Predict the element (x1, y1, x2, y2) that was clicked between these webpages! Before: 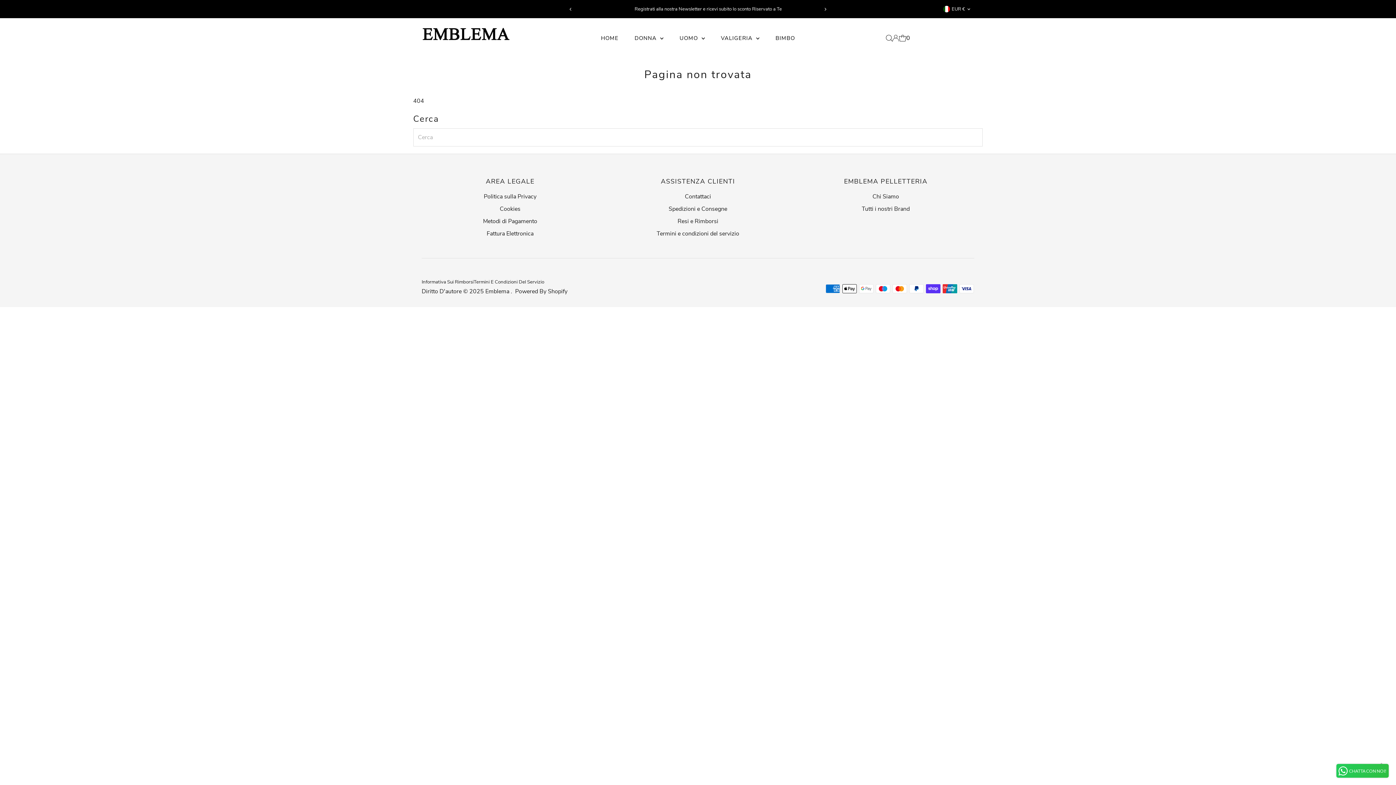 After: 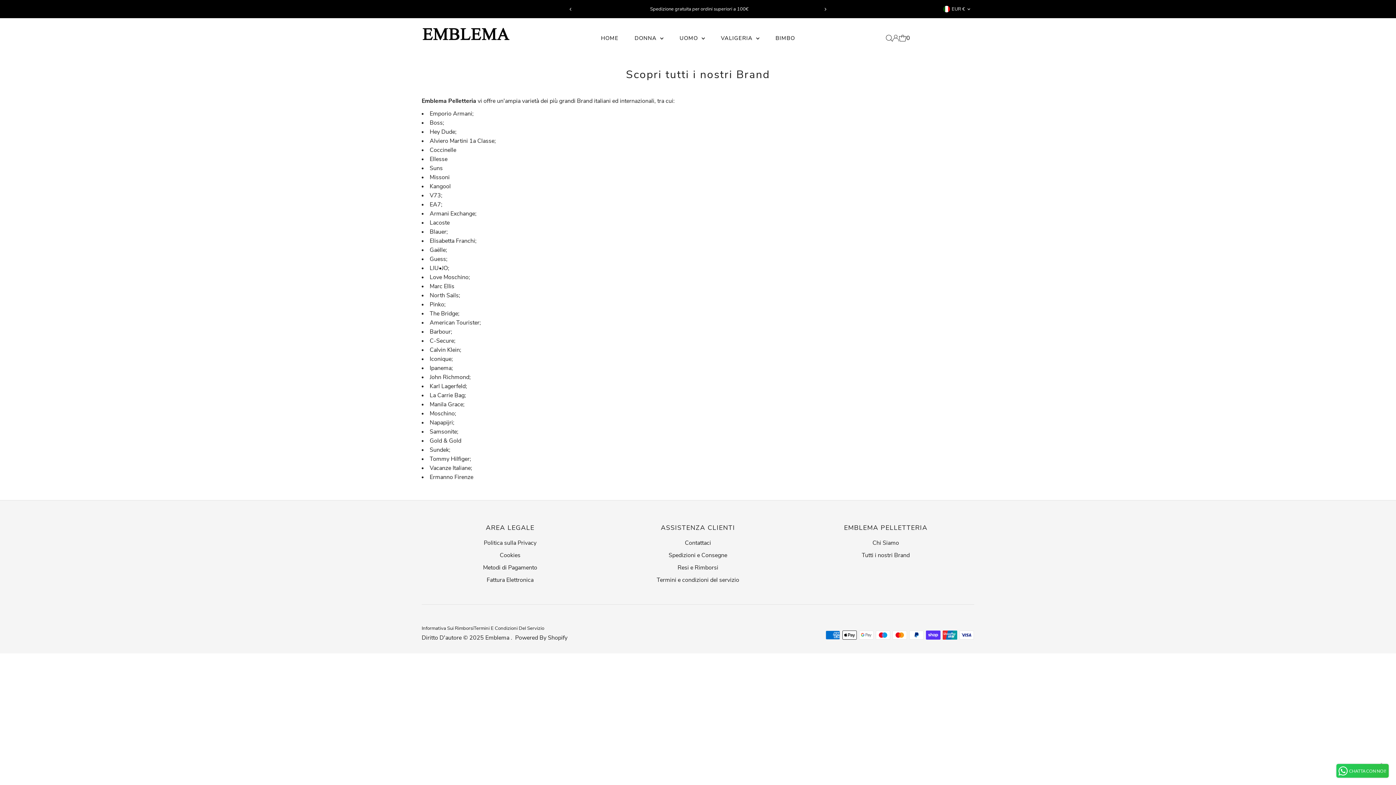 Action: label: Tutti i nostri Brand bbox: (862, 205, 910, 213)